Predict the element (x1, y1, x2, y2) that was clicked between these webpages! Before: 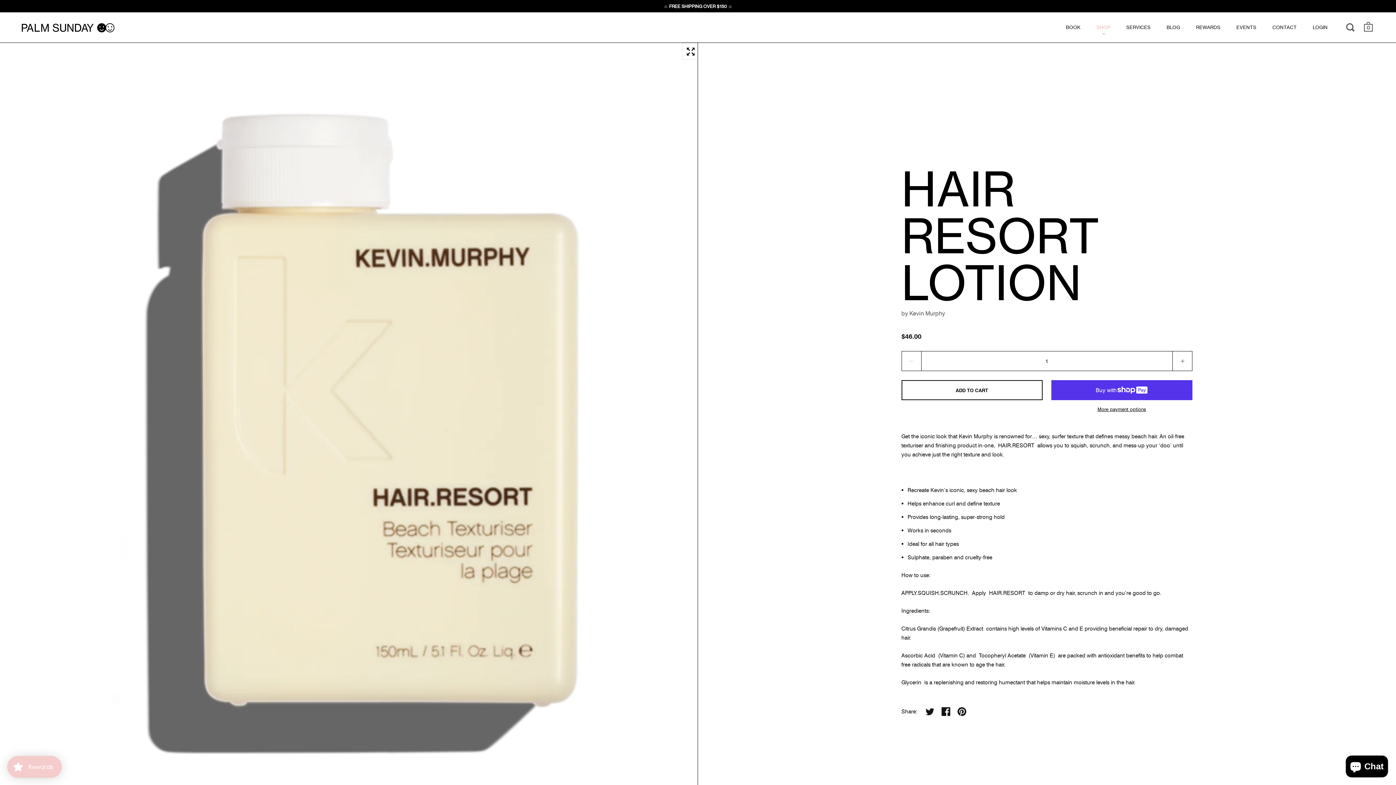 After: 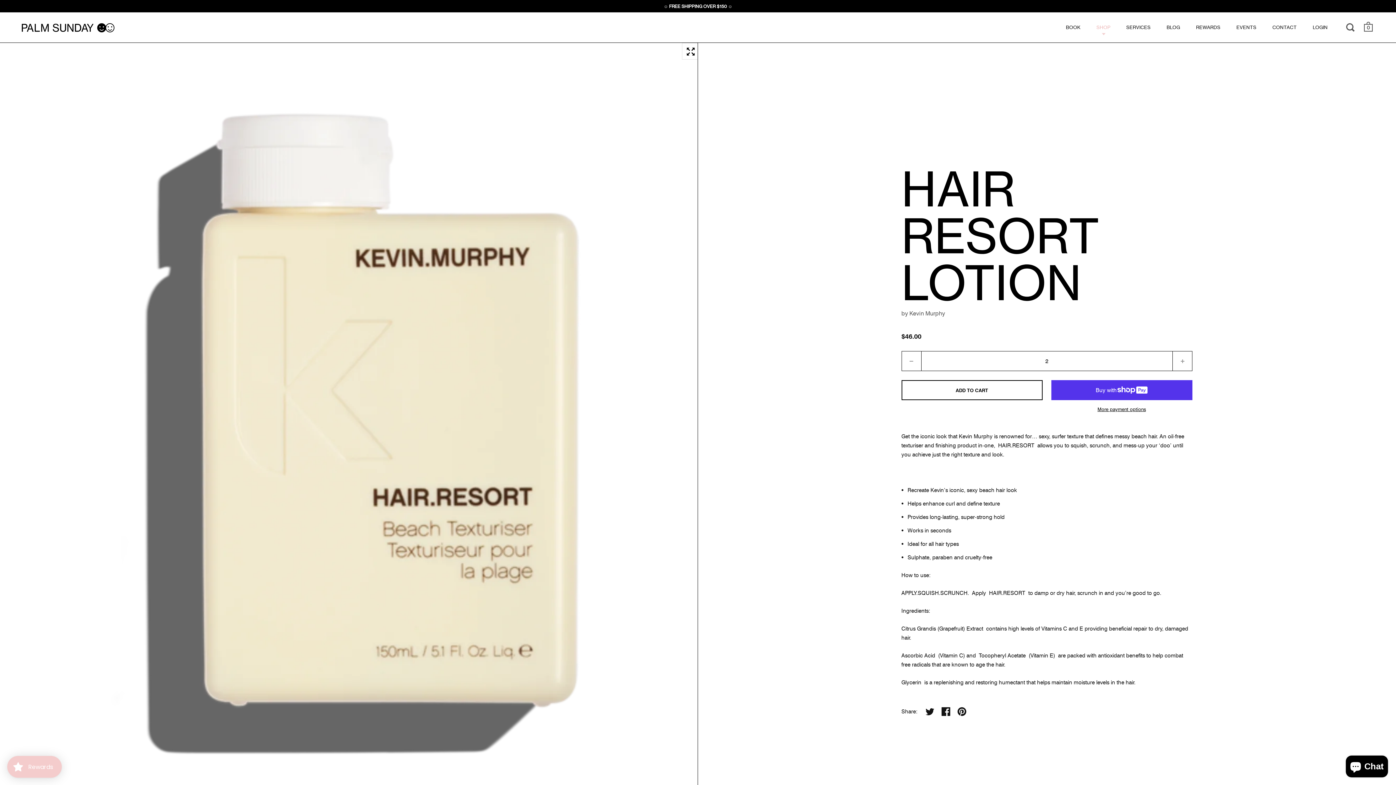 Action: bbox: (1172, 351, 1192, 371)